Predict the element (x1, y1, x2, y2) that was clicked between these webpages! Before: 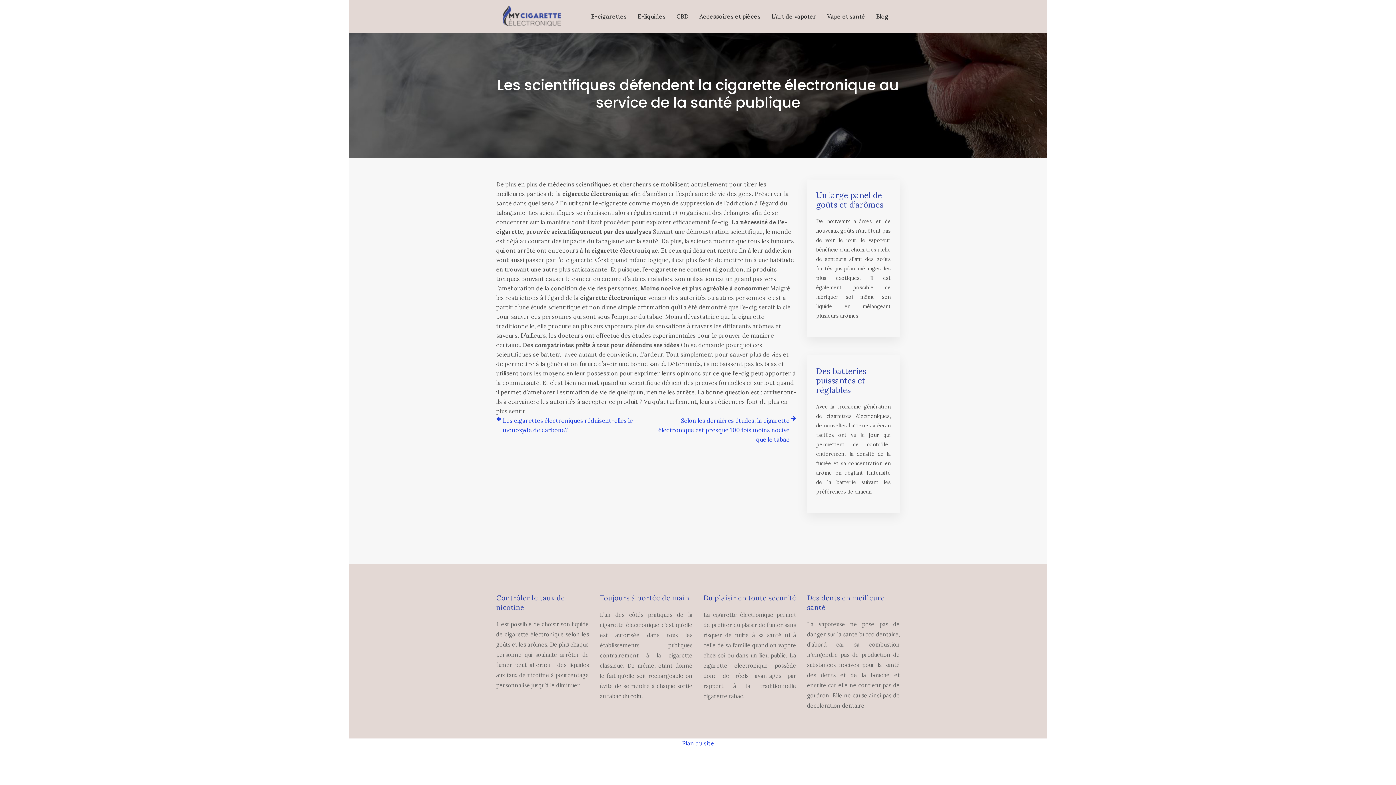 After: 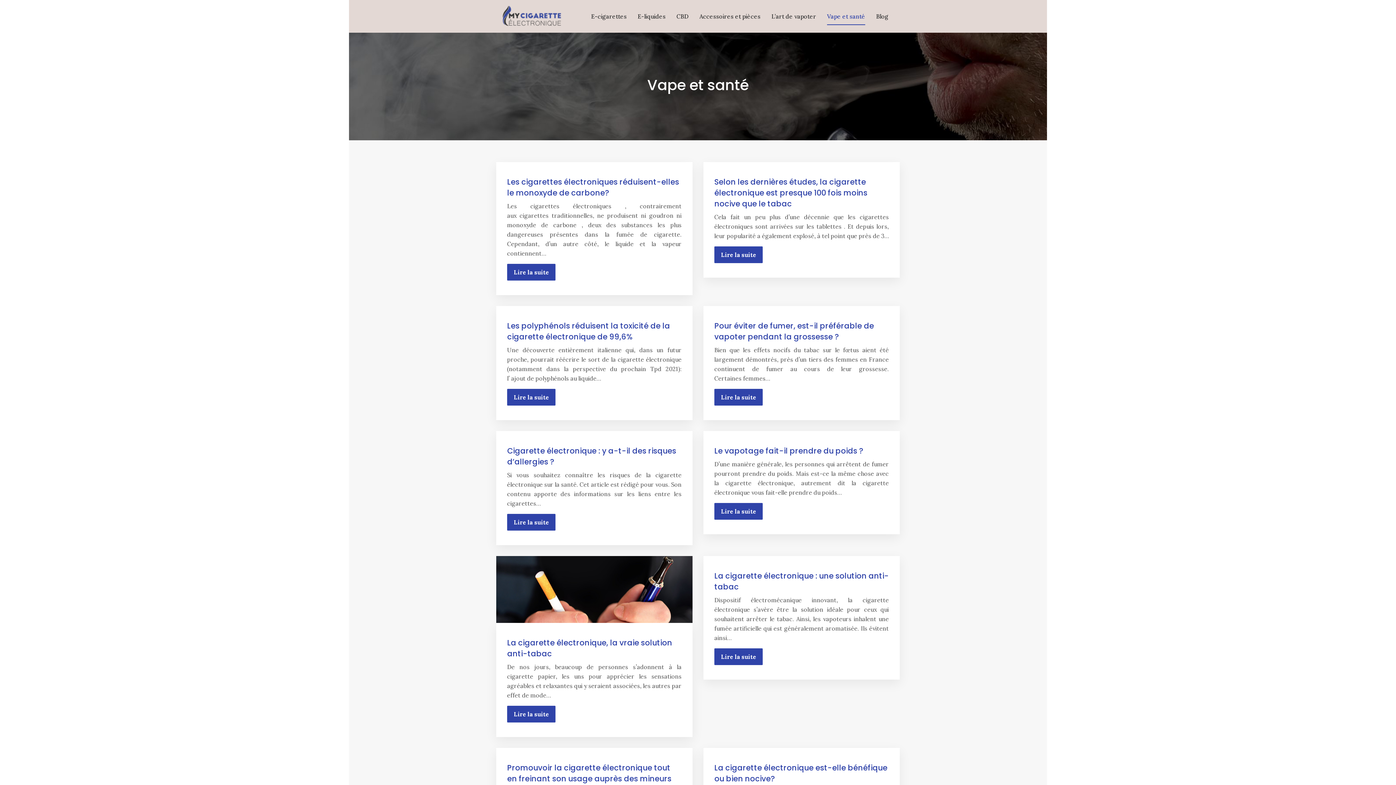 Action: bbox: (827, 0, 865, 32) label: Vape et santé